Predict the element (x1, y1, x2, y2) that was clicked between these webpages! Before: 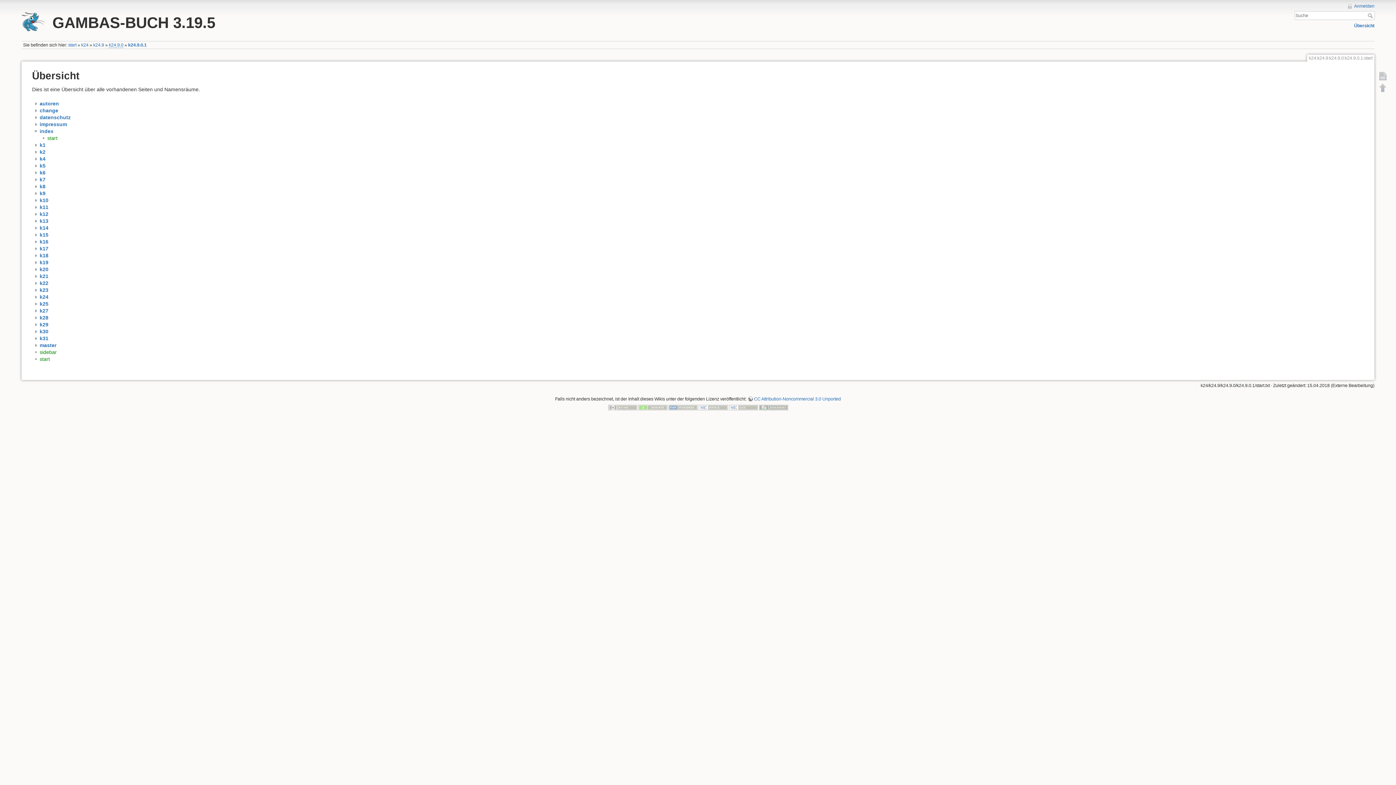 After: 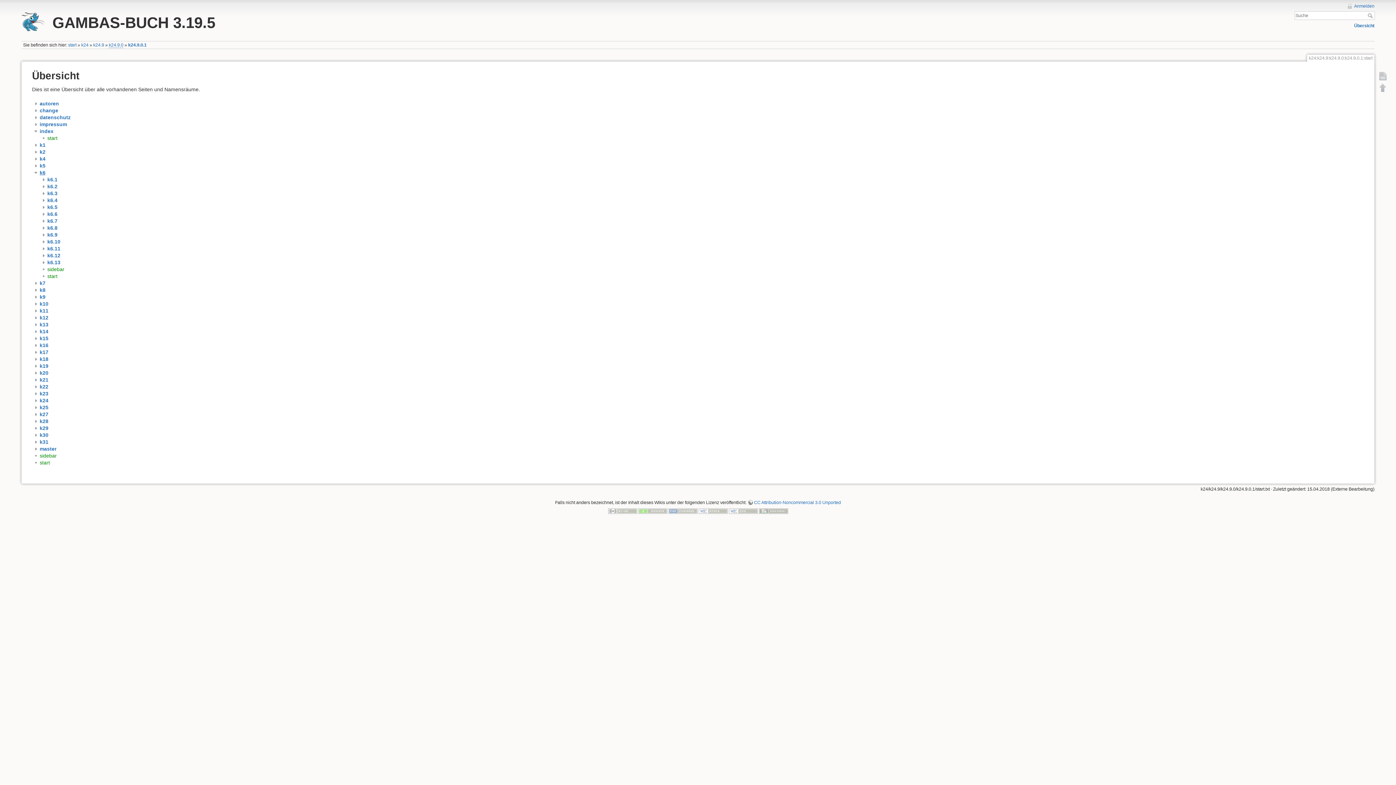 Action: bbox: (39, 169, 45, 175) label: k6